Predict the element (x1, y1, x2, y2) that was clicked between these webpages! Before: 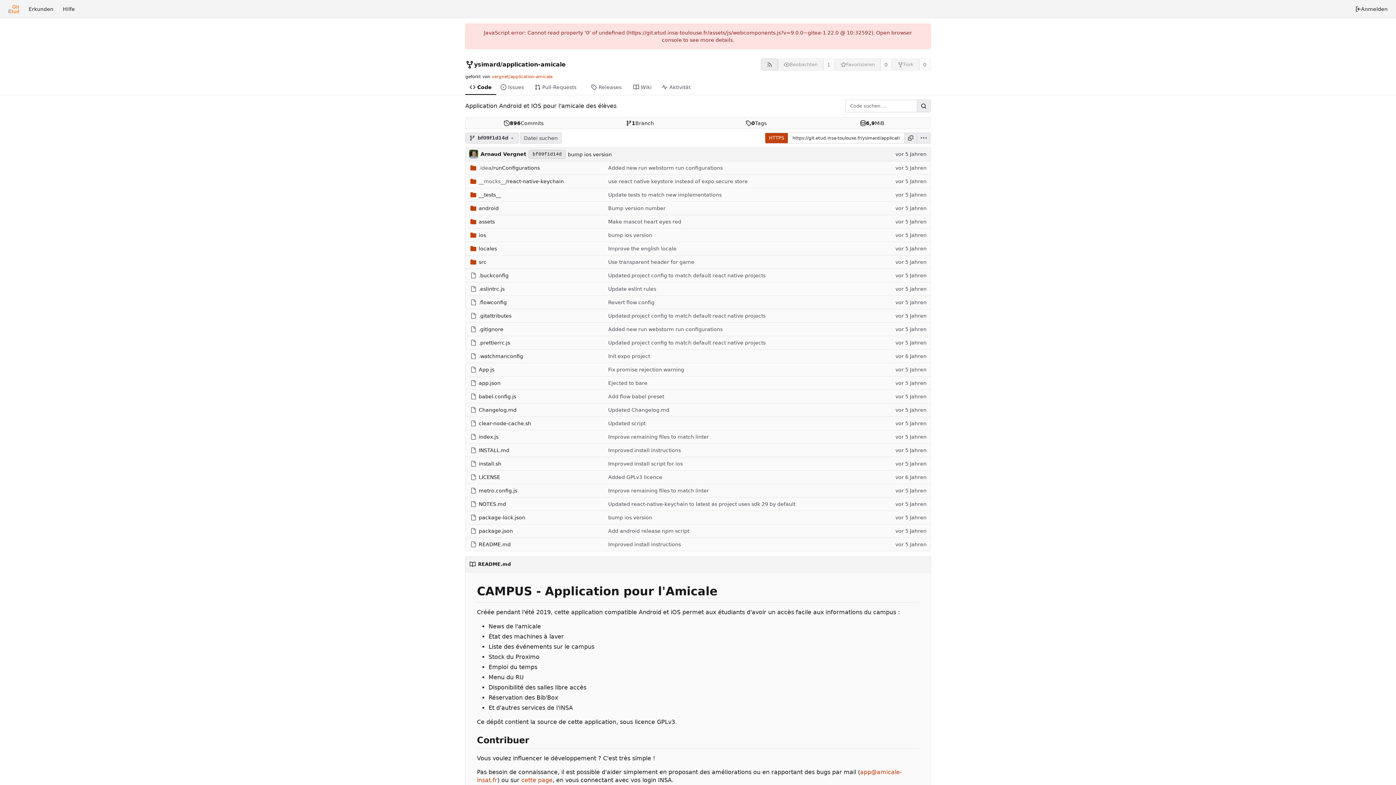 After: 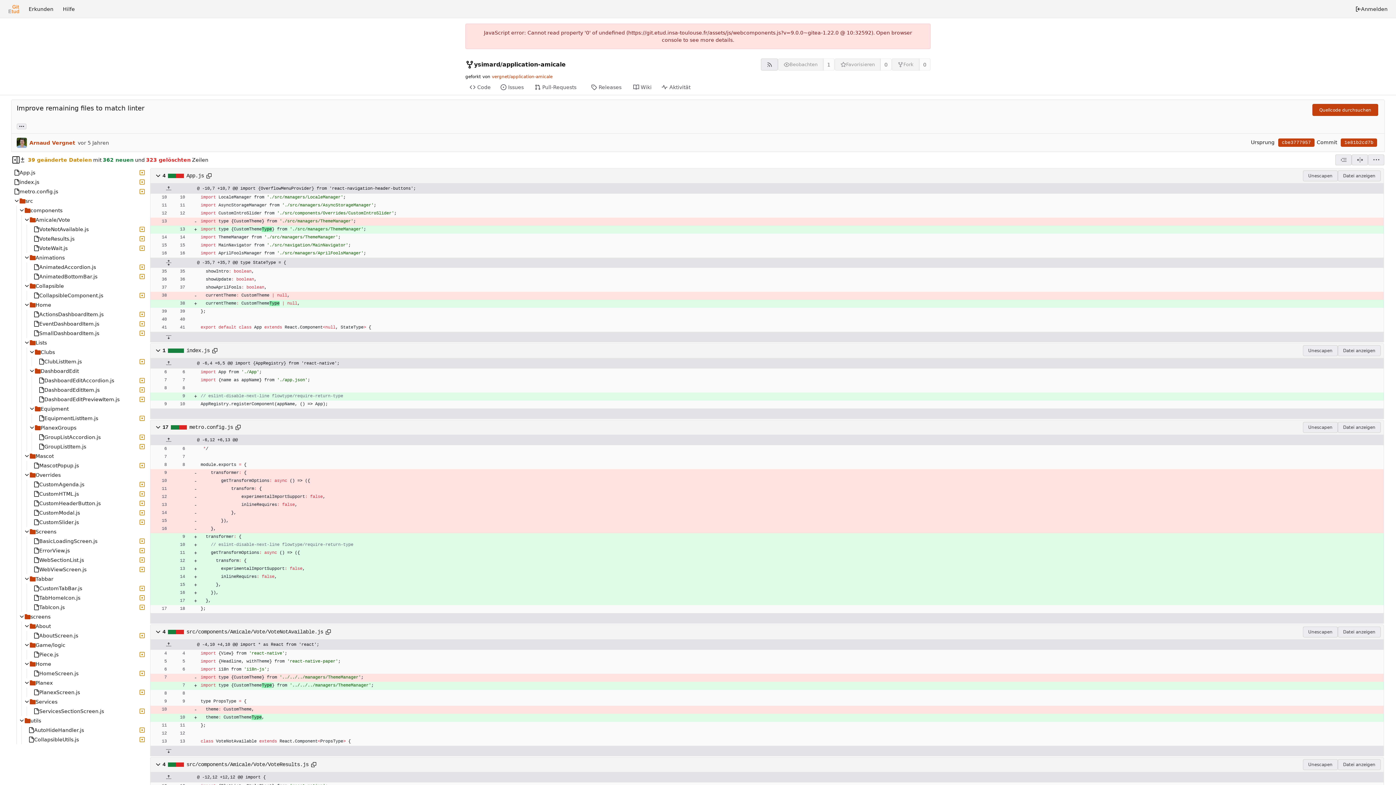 Action: label: Improve remaining files to match linter bbox: (608, 485, 709, 496)